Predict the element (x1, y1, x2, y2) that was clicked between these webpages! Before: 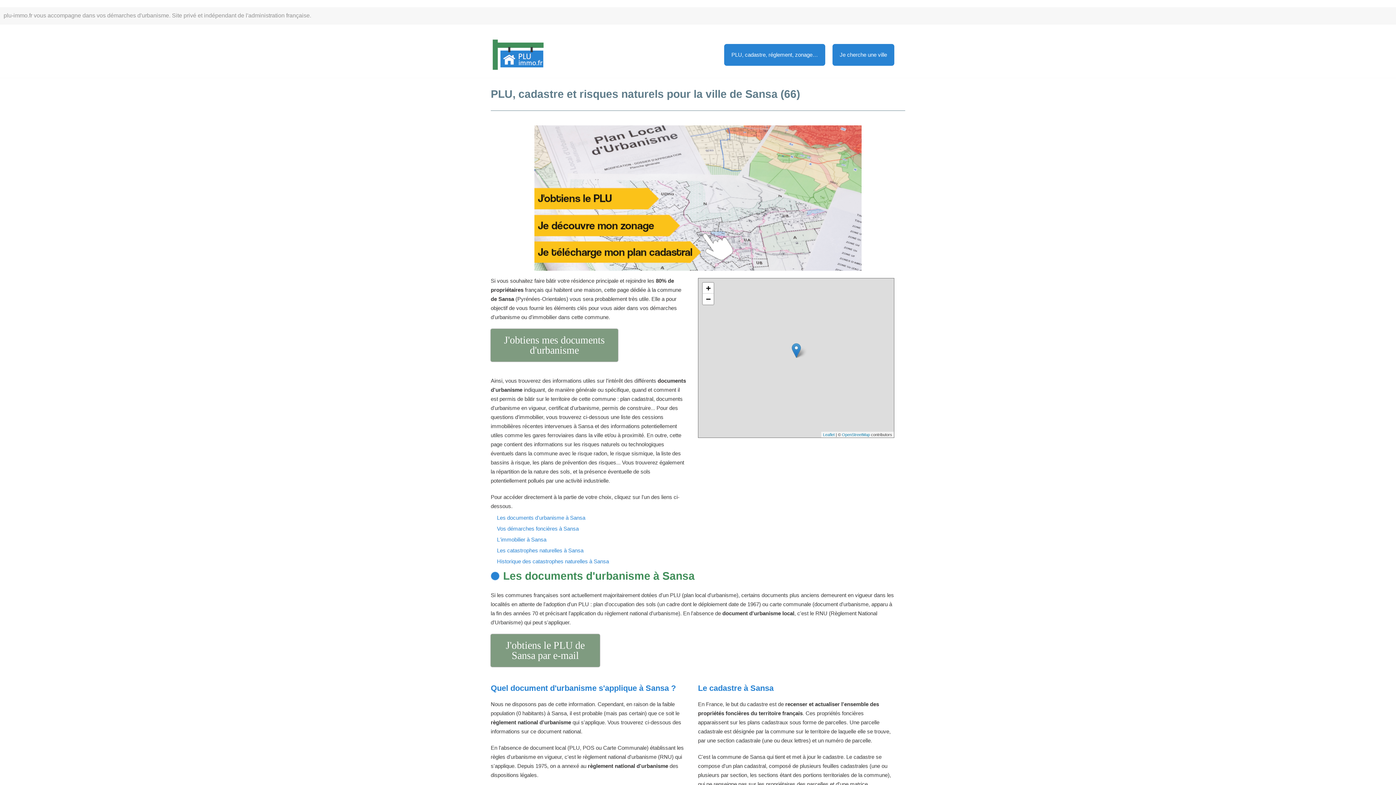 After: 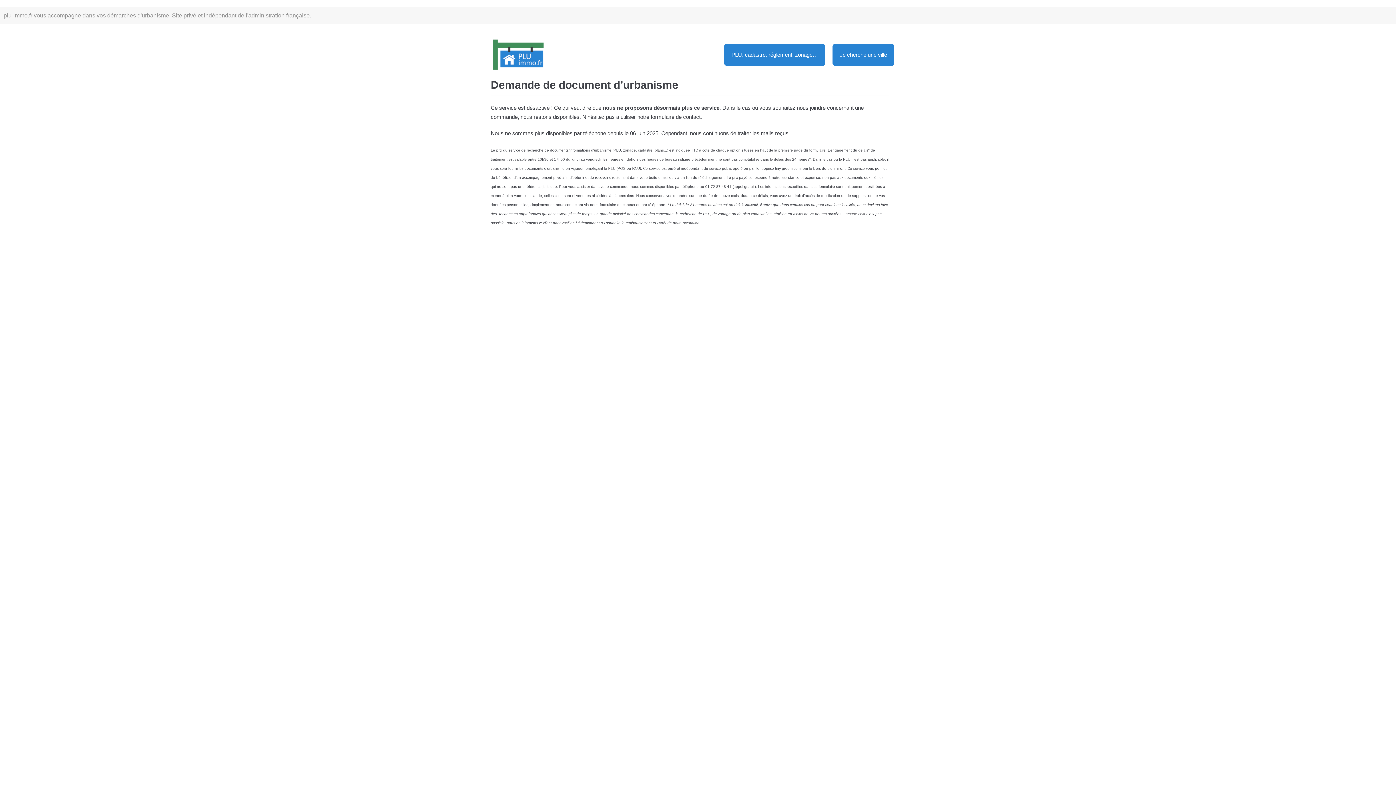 Action: bbox: (490, 329, 618, 361) label: J'obtiens mes documents d'urbanisme